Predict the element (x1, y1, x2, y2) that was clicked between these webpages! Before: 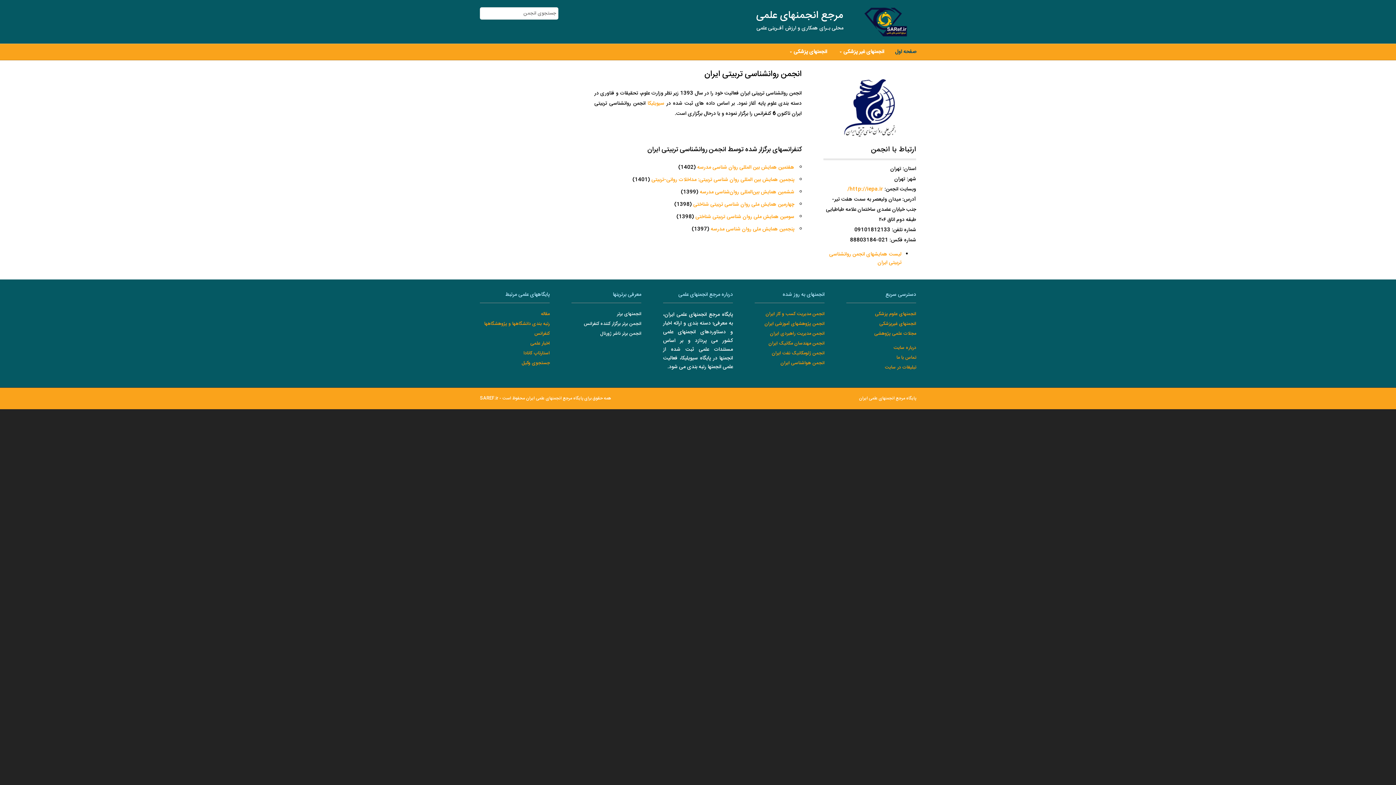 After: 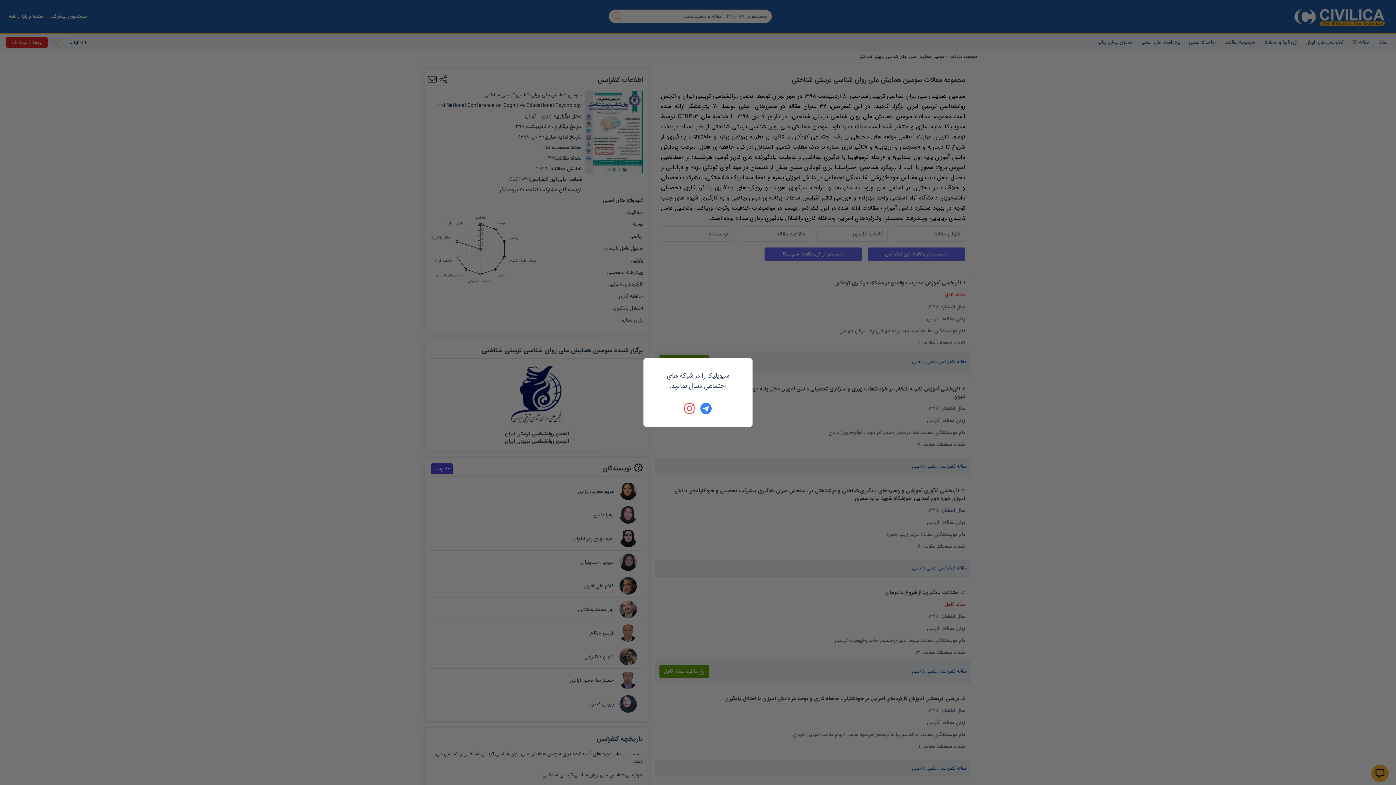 Action: bbox: (695, 212, 794, 221) label: سومین همایش ملی روان شناسی تربیتی شناختی